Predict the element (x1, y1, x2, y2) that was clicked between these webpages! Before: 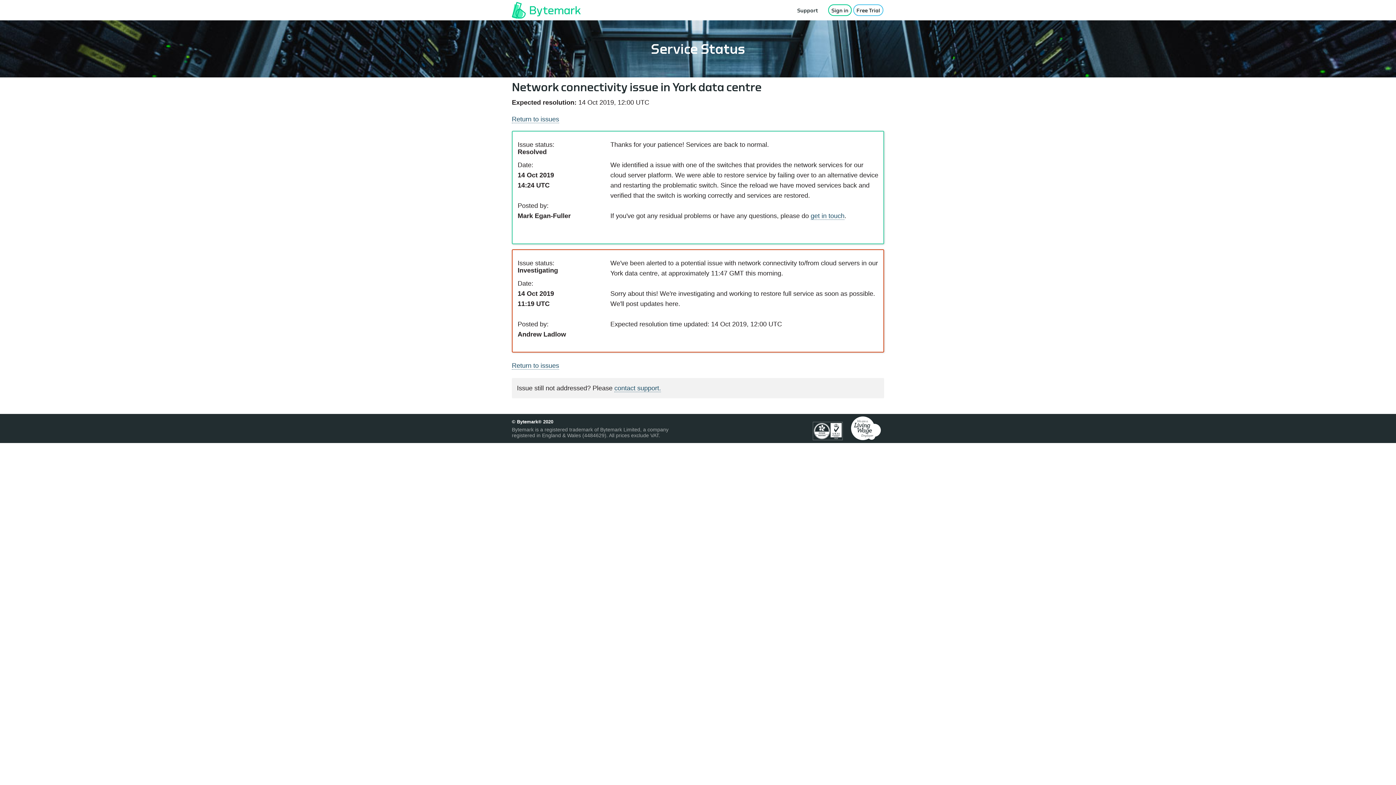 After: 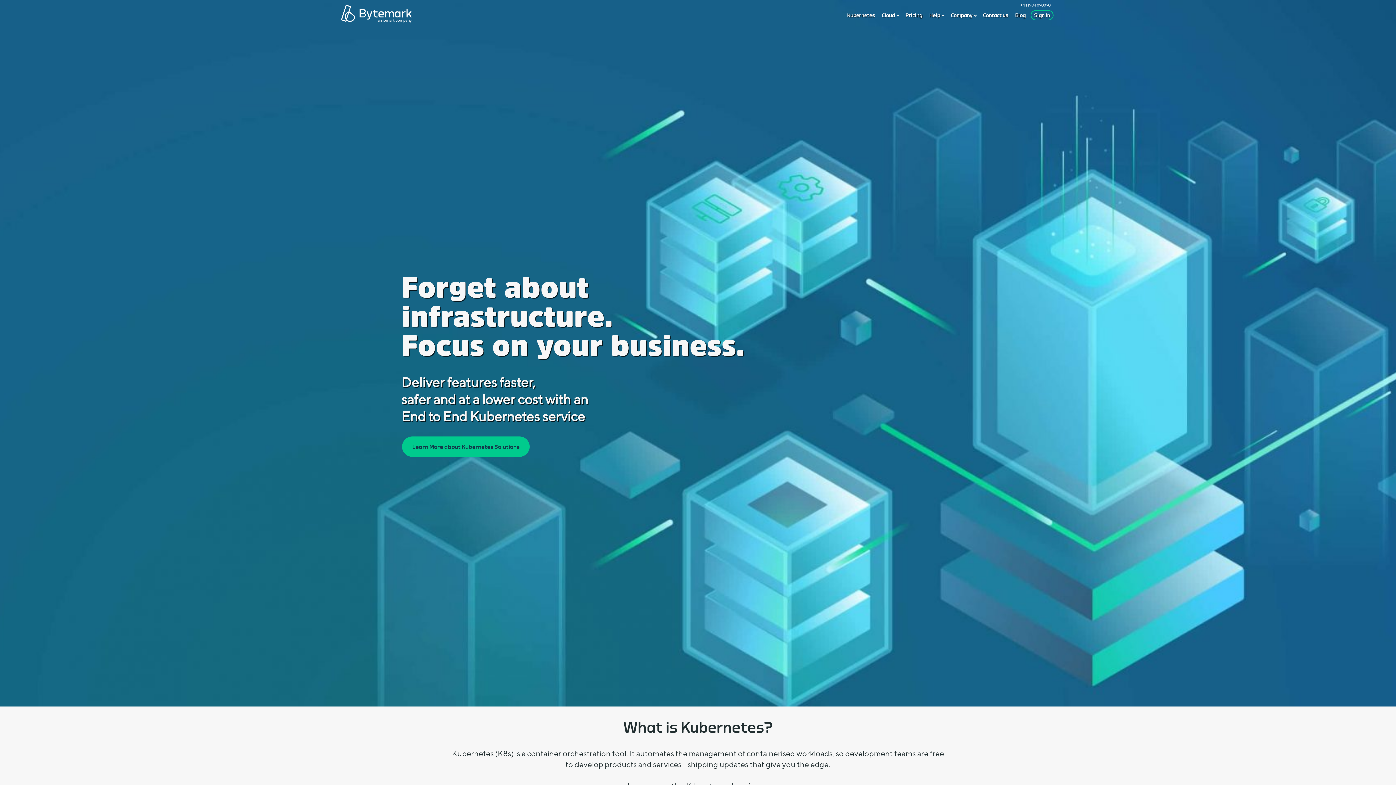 Action: bbox: (512, 0, 580, 20)